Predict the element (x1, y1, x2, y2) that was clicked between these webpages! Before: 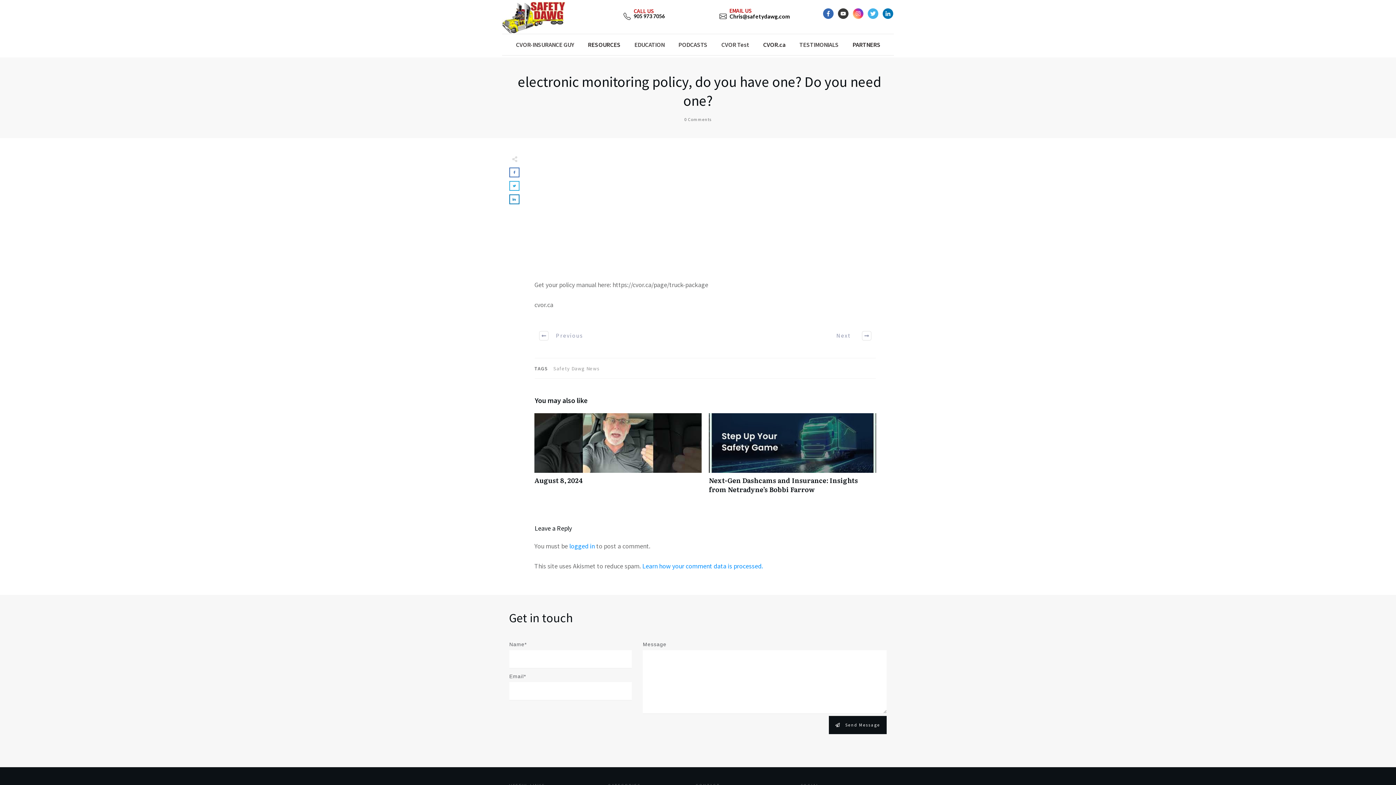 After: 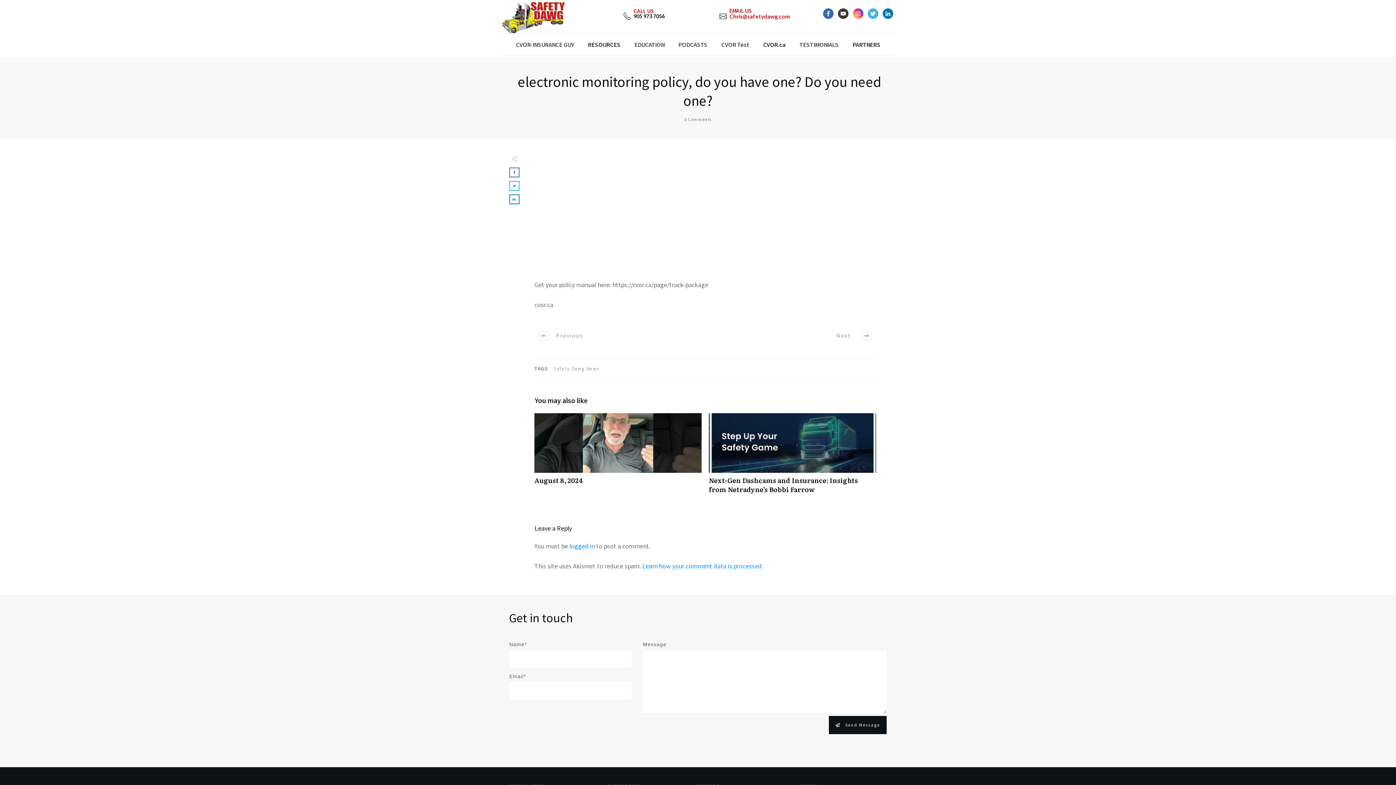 Action: label: Chris@safetydawg.com bbox: (729, 12, 789, 19)